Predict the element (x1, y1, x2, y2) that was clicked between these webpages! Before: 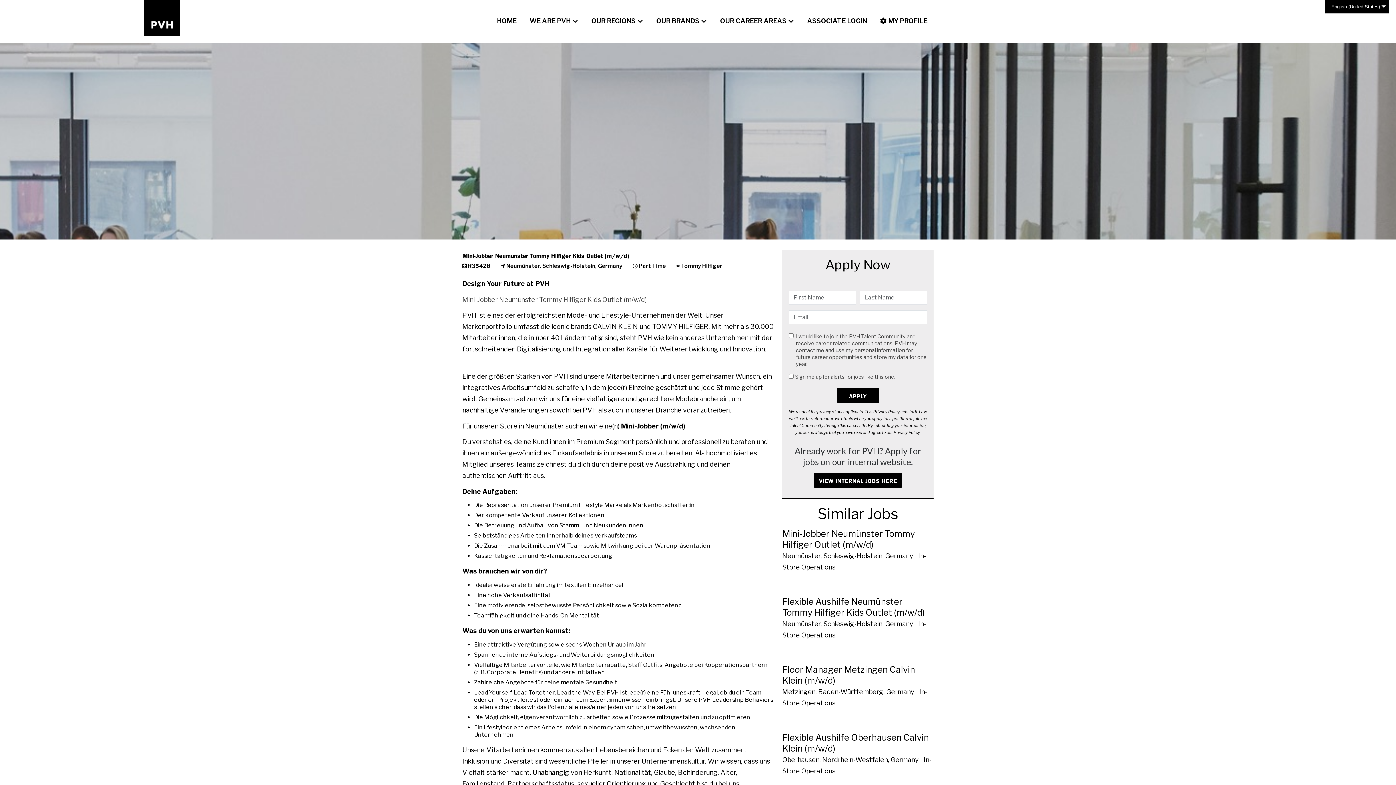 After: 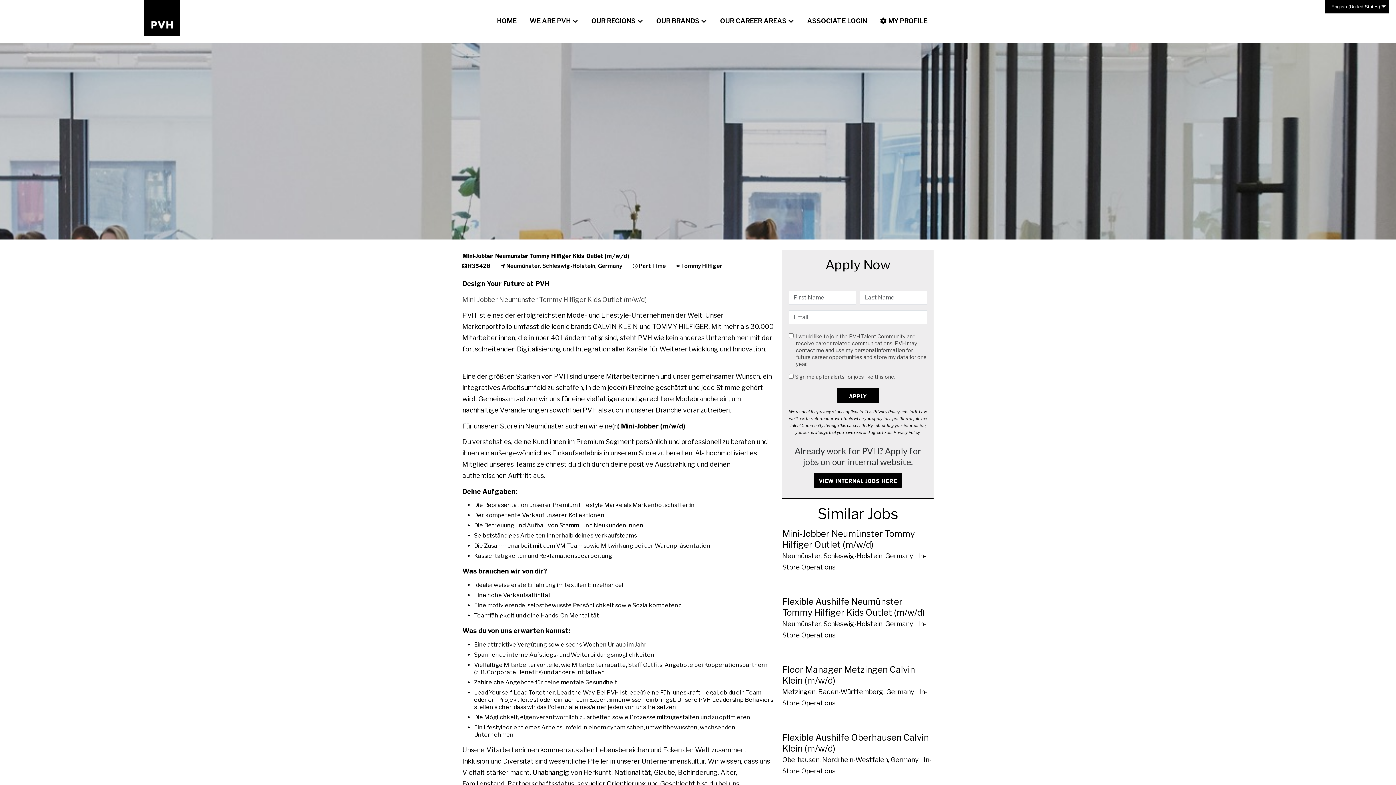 Action: bbox: (800, 9, 873, 26) label: ASSOCIATE LOGIN